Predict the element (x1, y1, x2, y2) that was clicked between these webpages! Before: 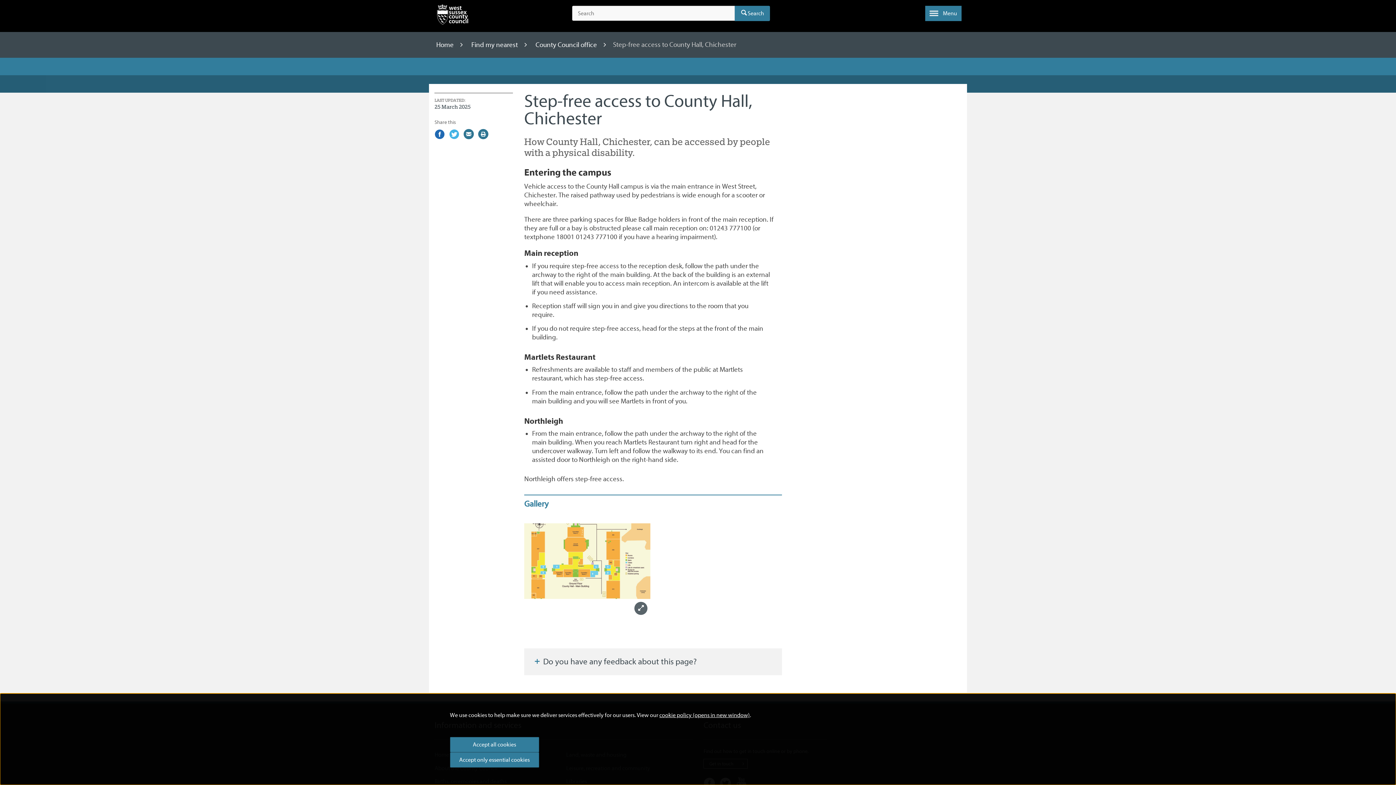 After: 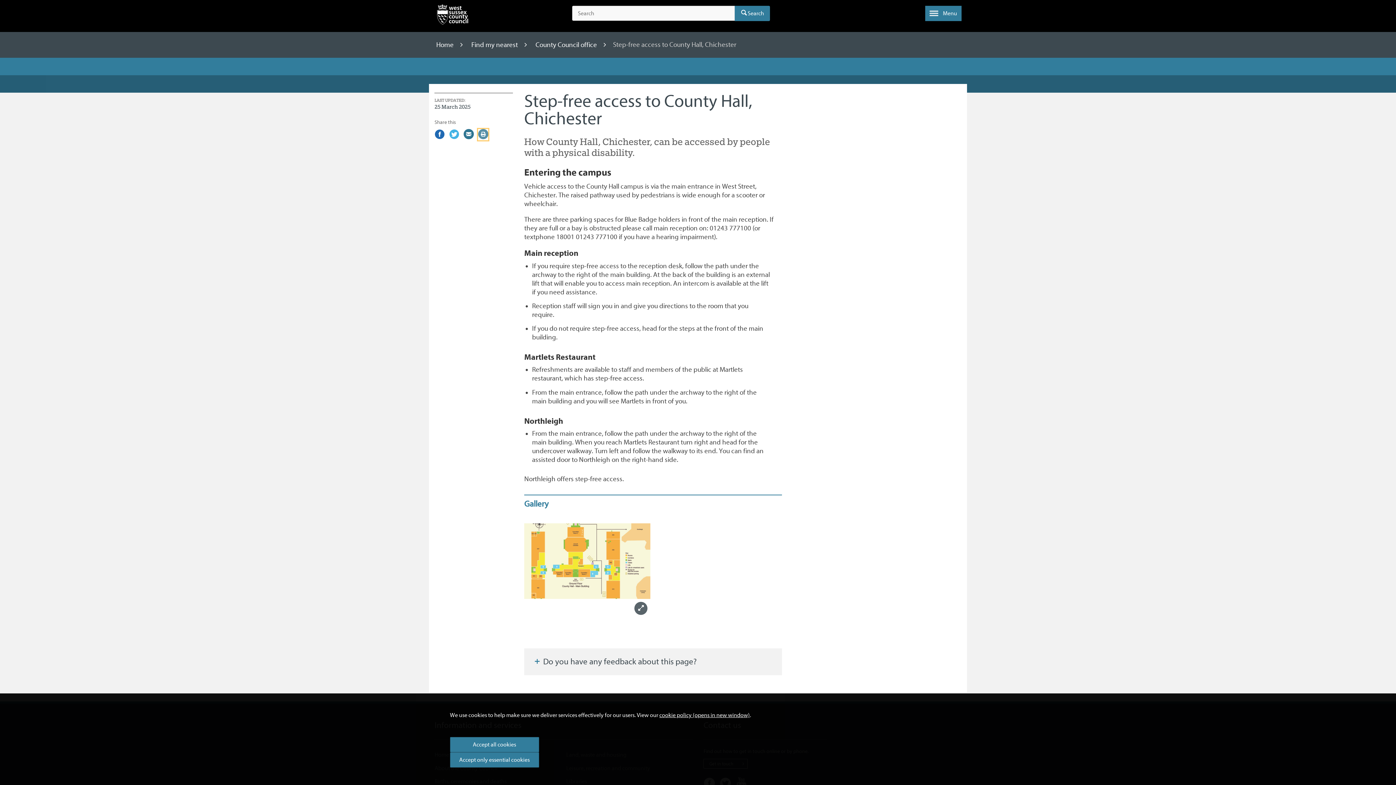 Action: label: Print this page bbox: (478, 128, 488, 140)